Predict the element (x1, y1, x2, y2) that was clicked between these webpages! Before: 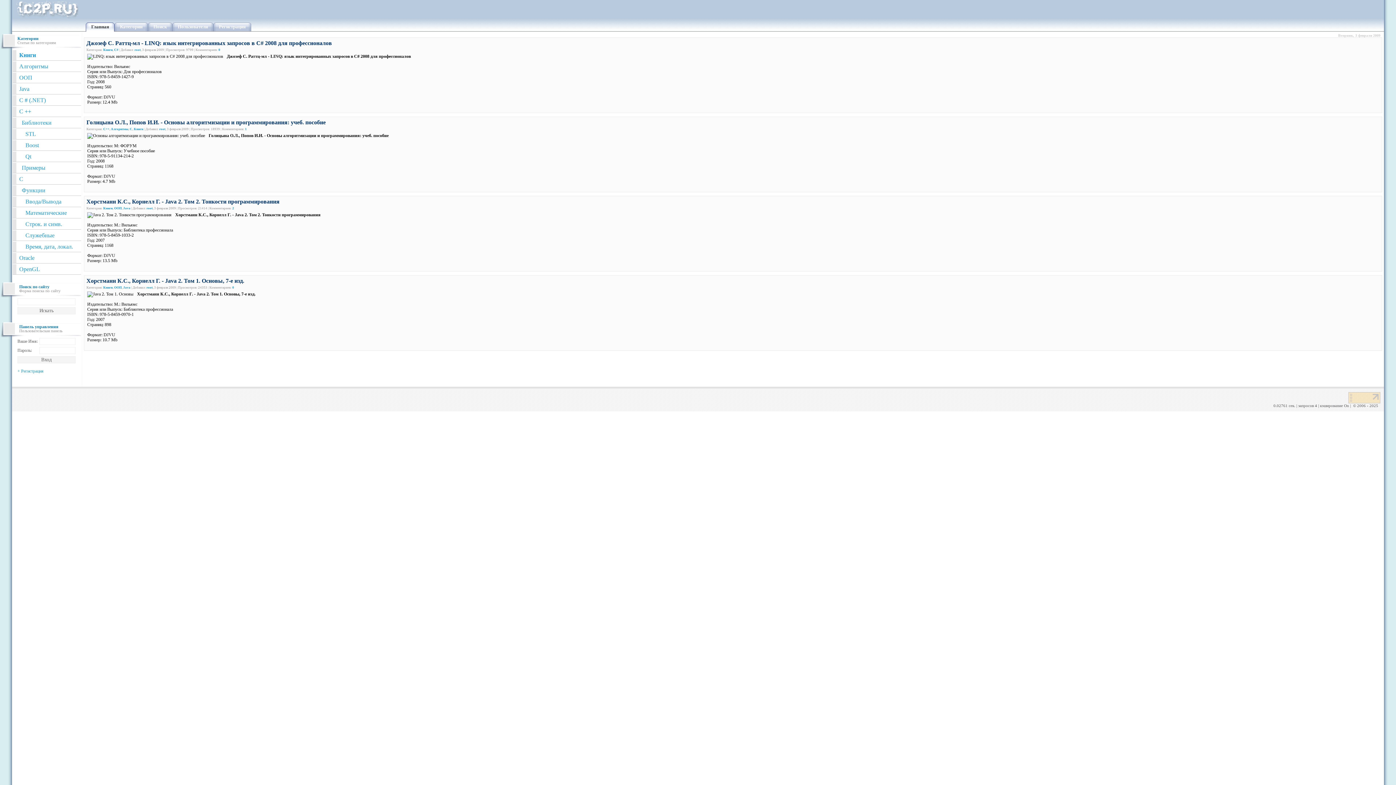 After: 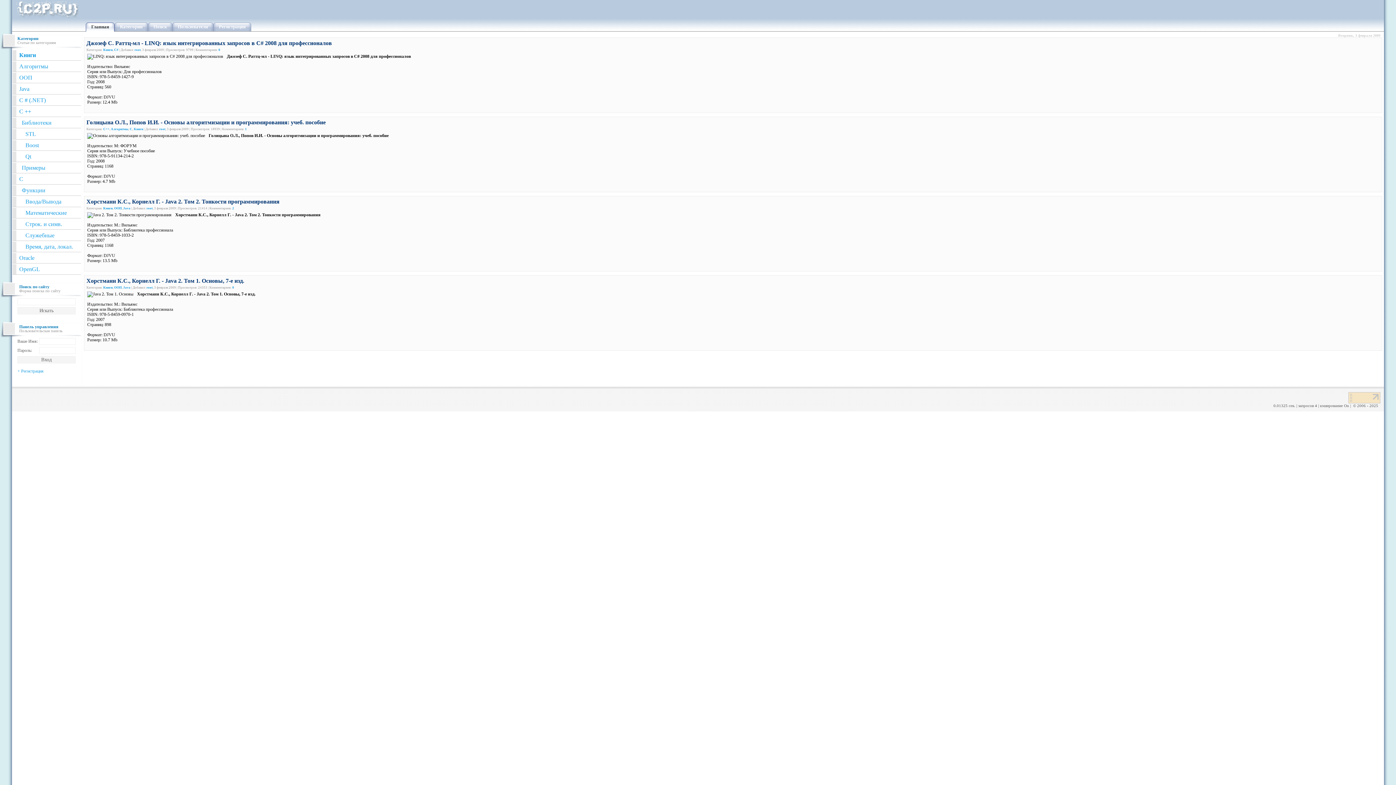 Action: label: Вторник, 3 февраля 2009 bbox: (1338, 33, 1380, 37)